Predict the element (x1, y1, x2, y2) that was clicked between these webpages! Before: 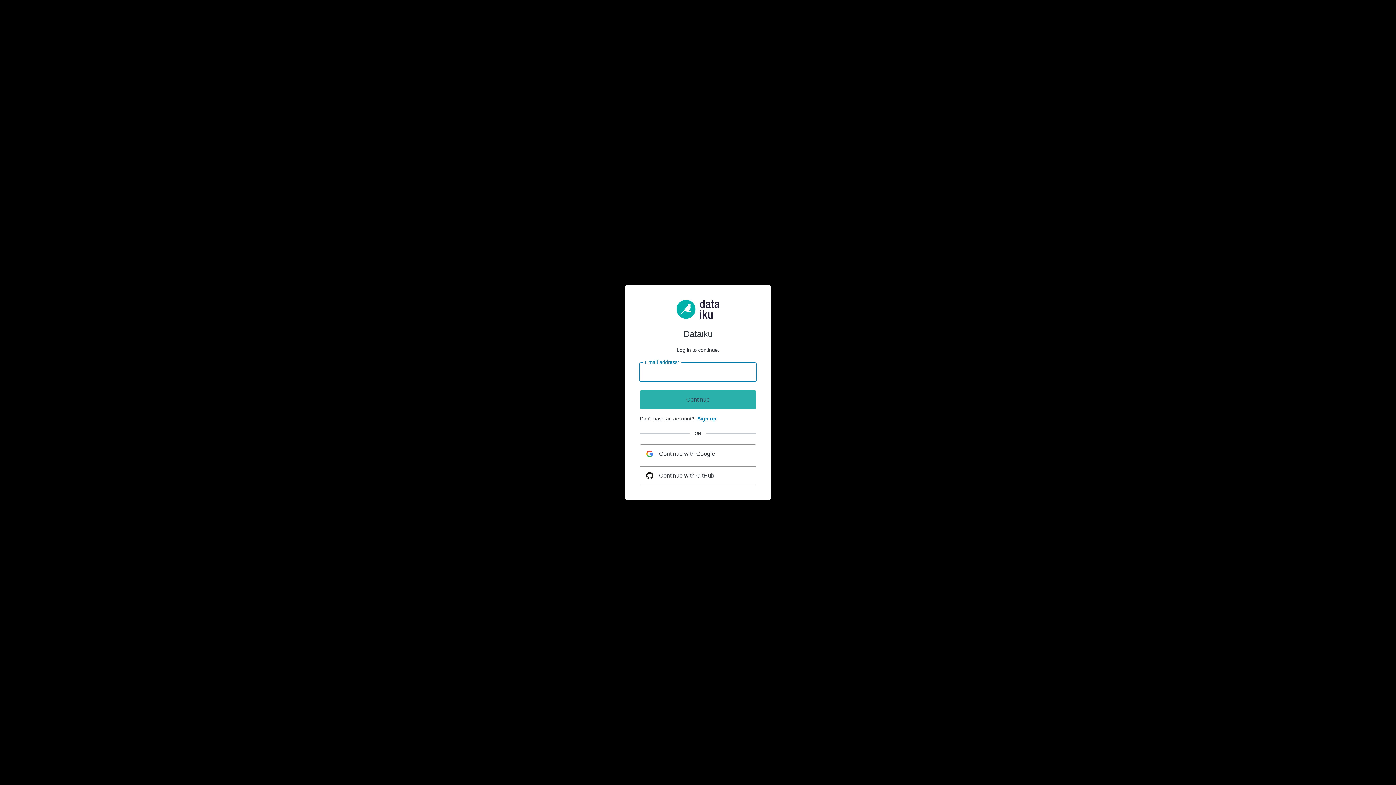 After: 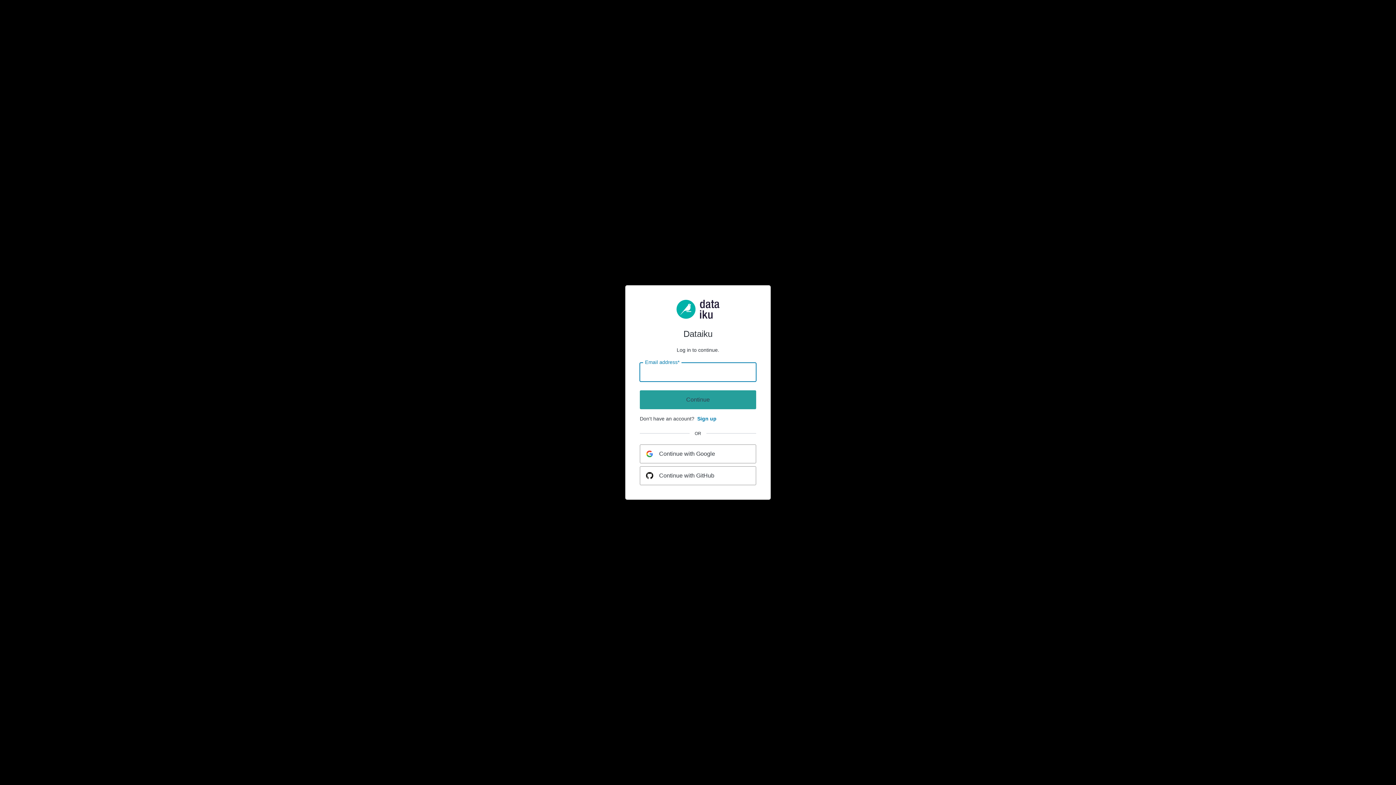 Action: label: Continue bbox: (640, 390, 756, 409)